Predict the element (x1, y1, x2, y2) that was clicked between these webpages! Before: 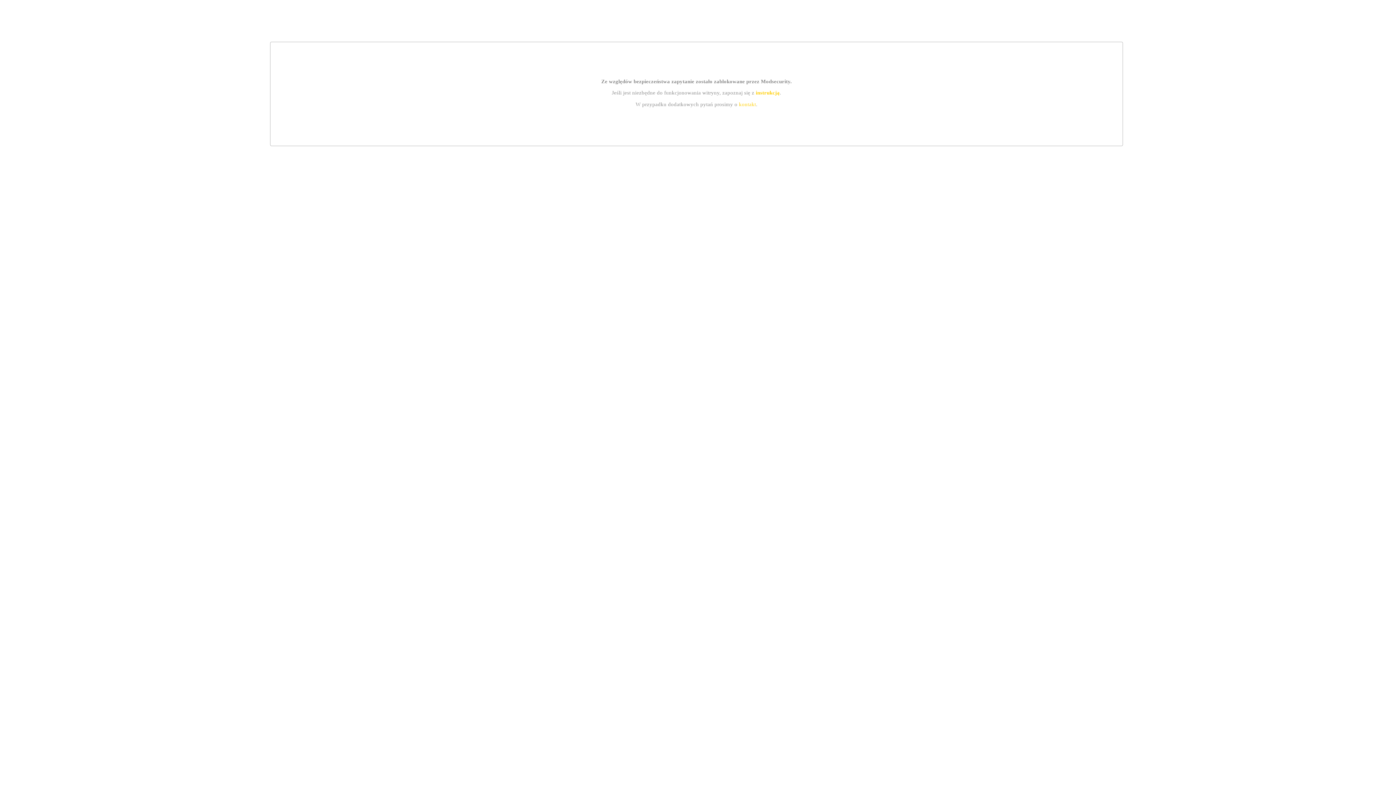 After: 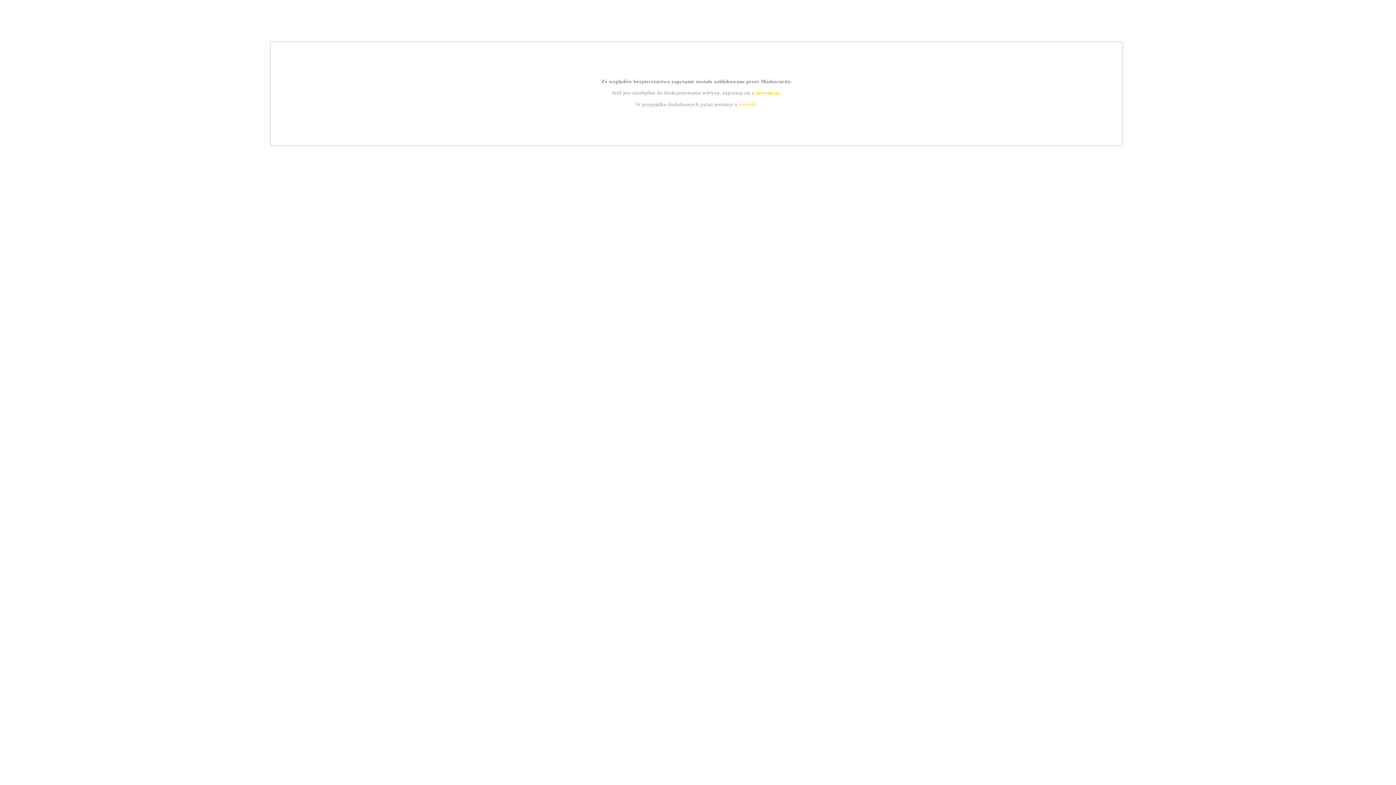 Action: bbox: (755, 89, 779, 95) label: instrukcją